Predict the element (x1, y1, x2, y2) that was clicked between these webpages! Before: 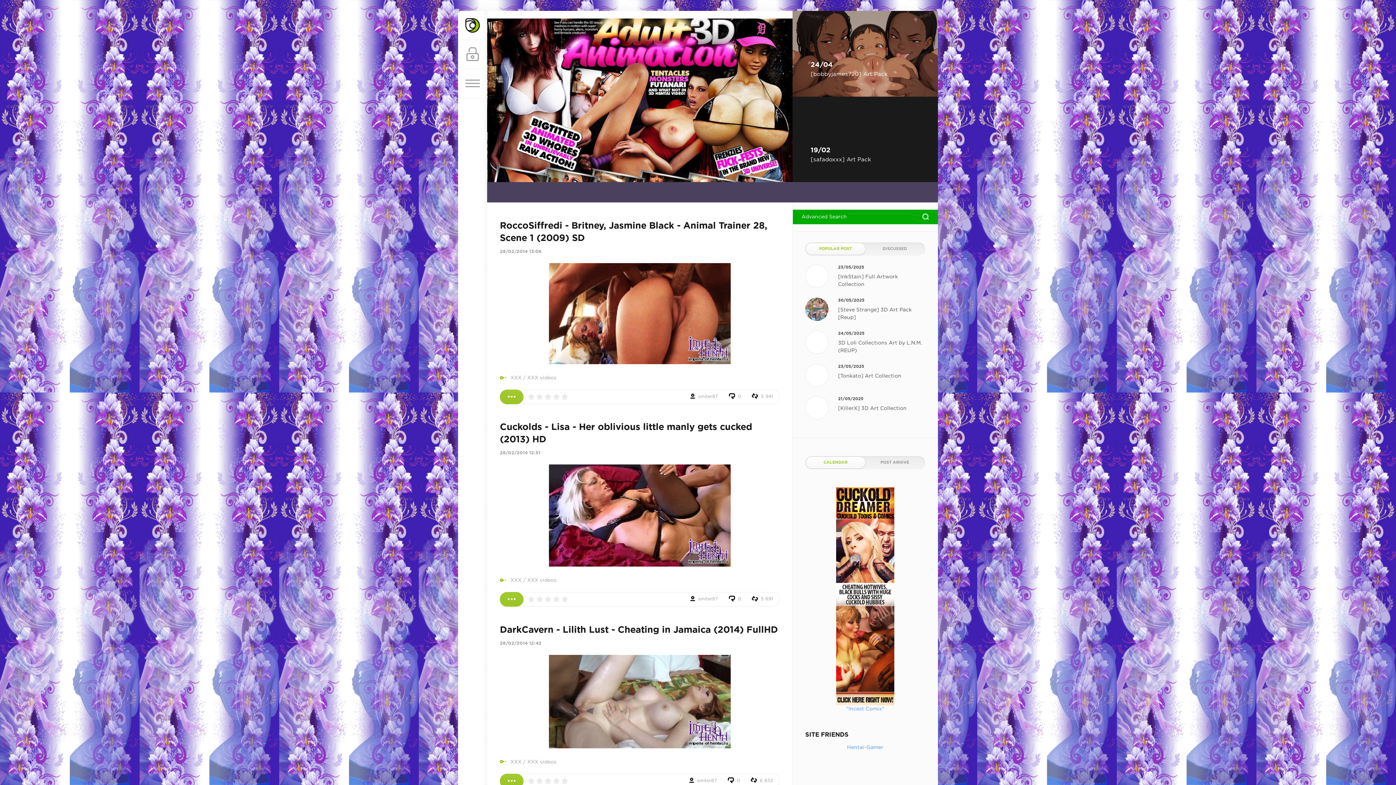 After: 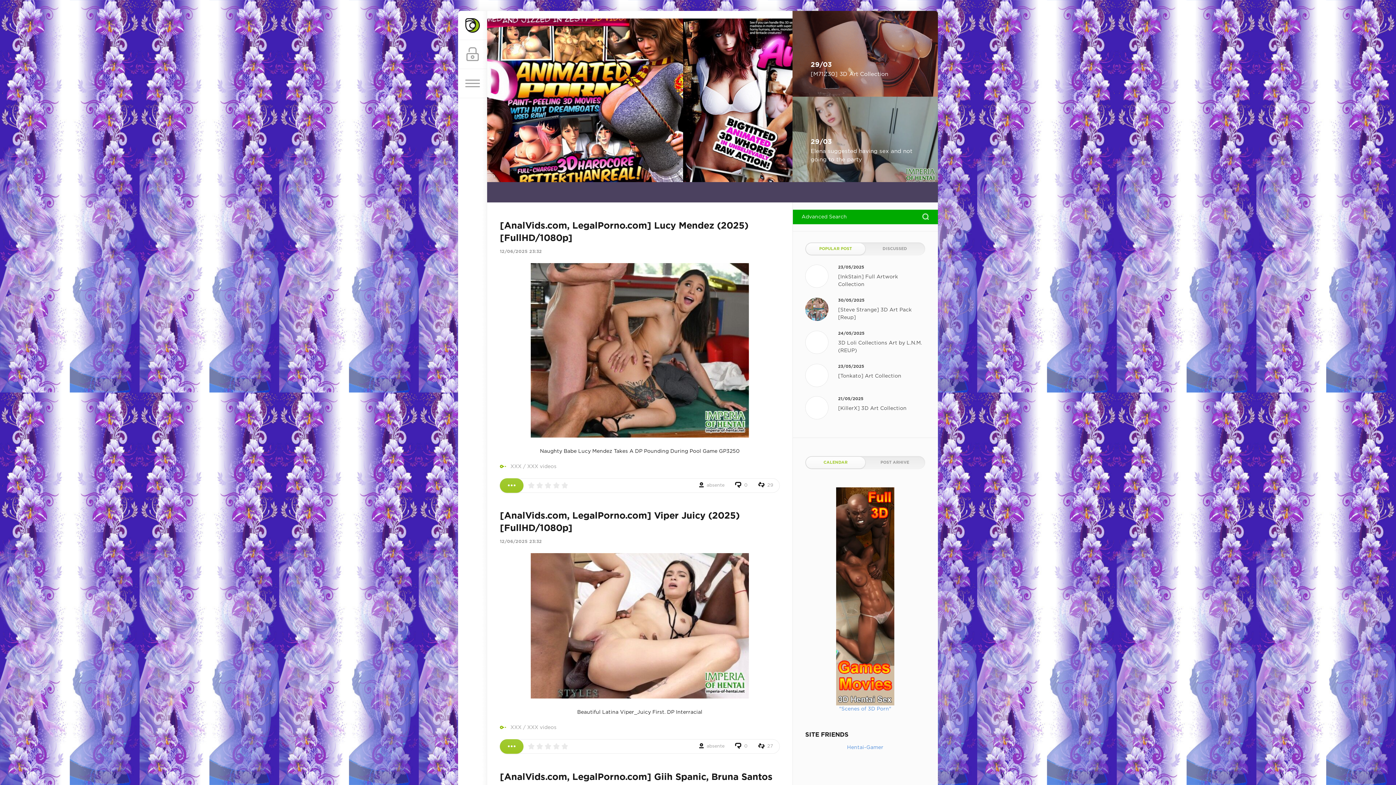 Action: bbox: (527, 375, 556, 380) label: ХХХ videos